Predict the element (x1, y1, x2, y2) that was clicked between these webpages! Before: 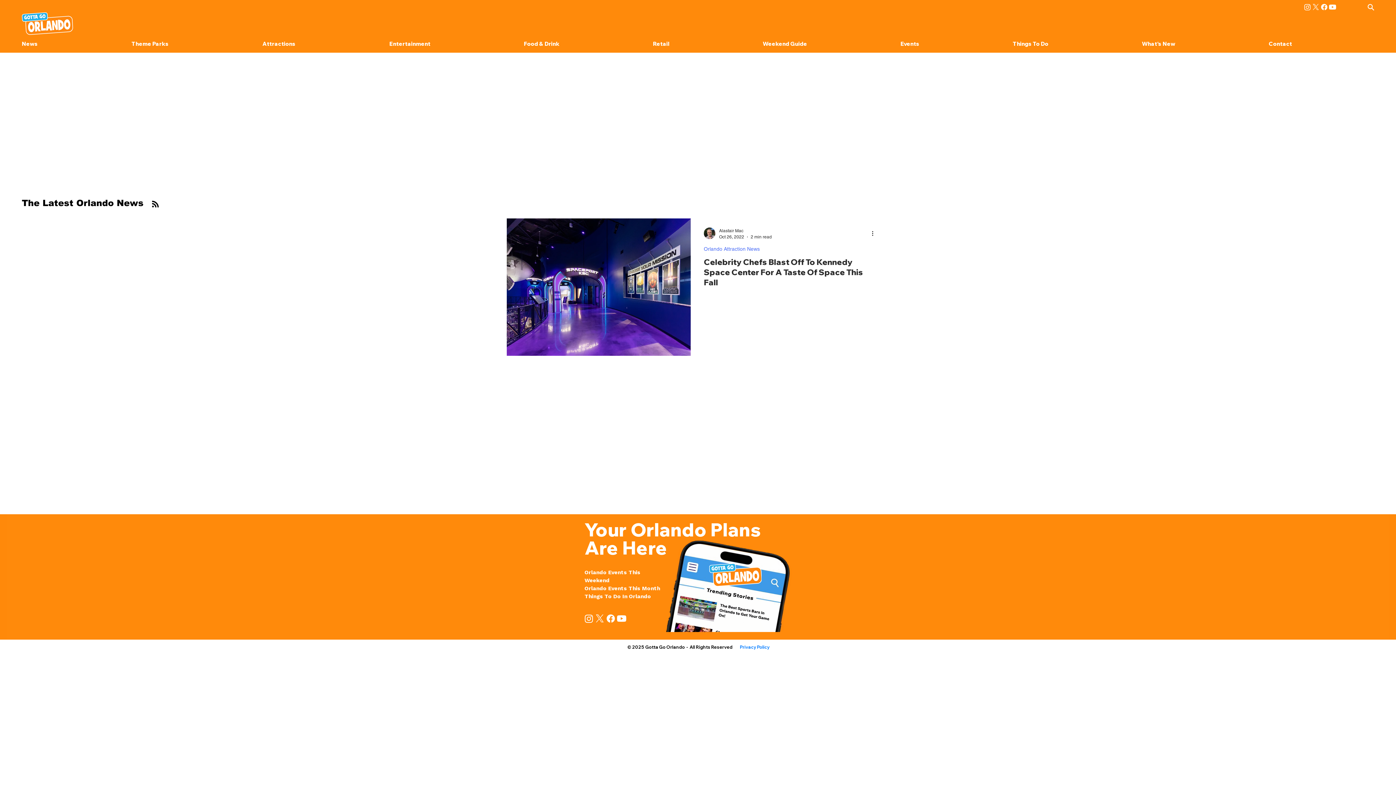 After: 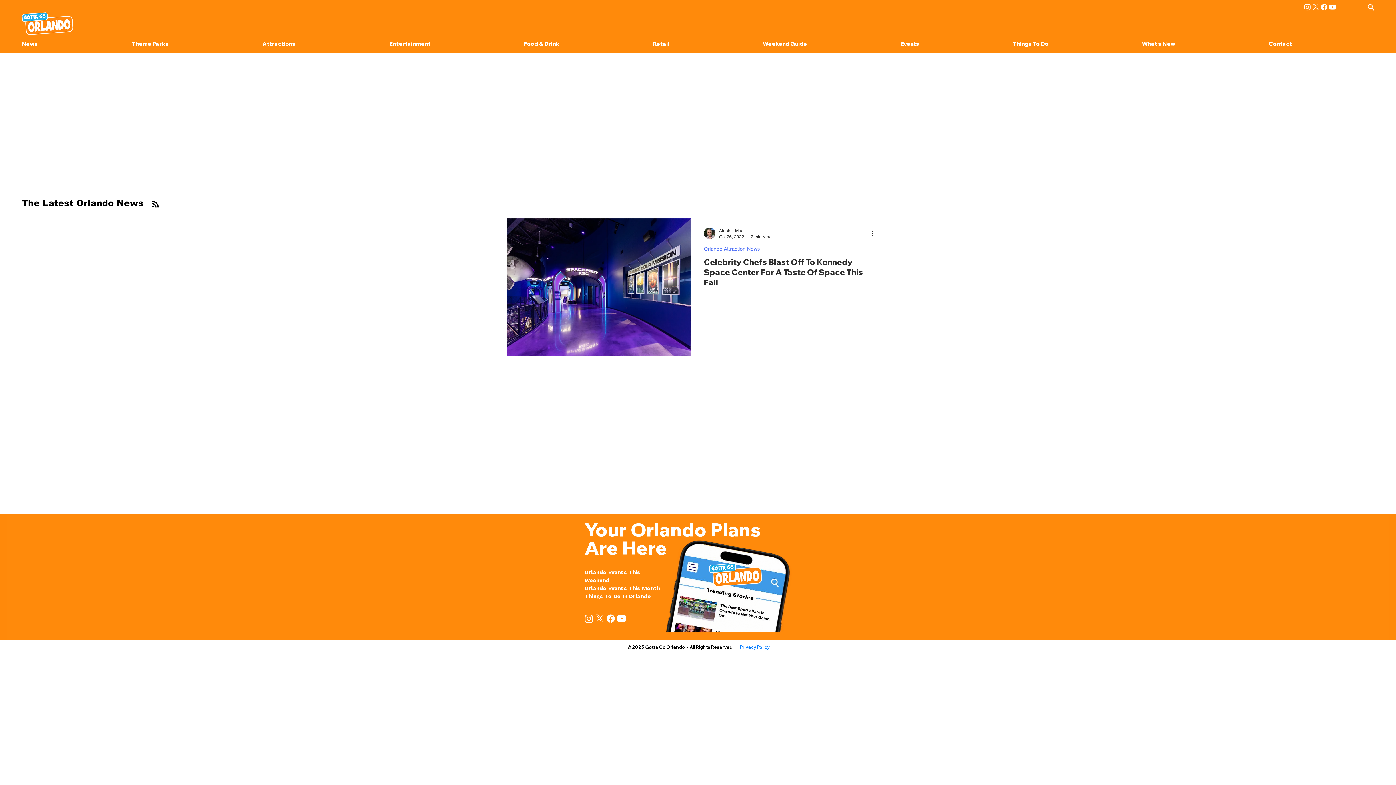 Action: bbox: (583, 613, 594, 624) label: Instagram